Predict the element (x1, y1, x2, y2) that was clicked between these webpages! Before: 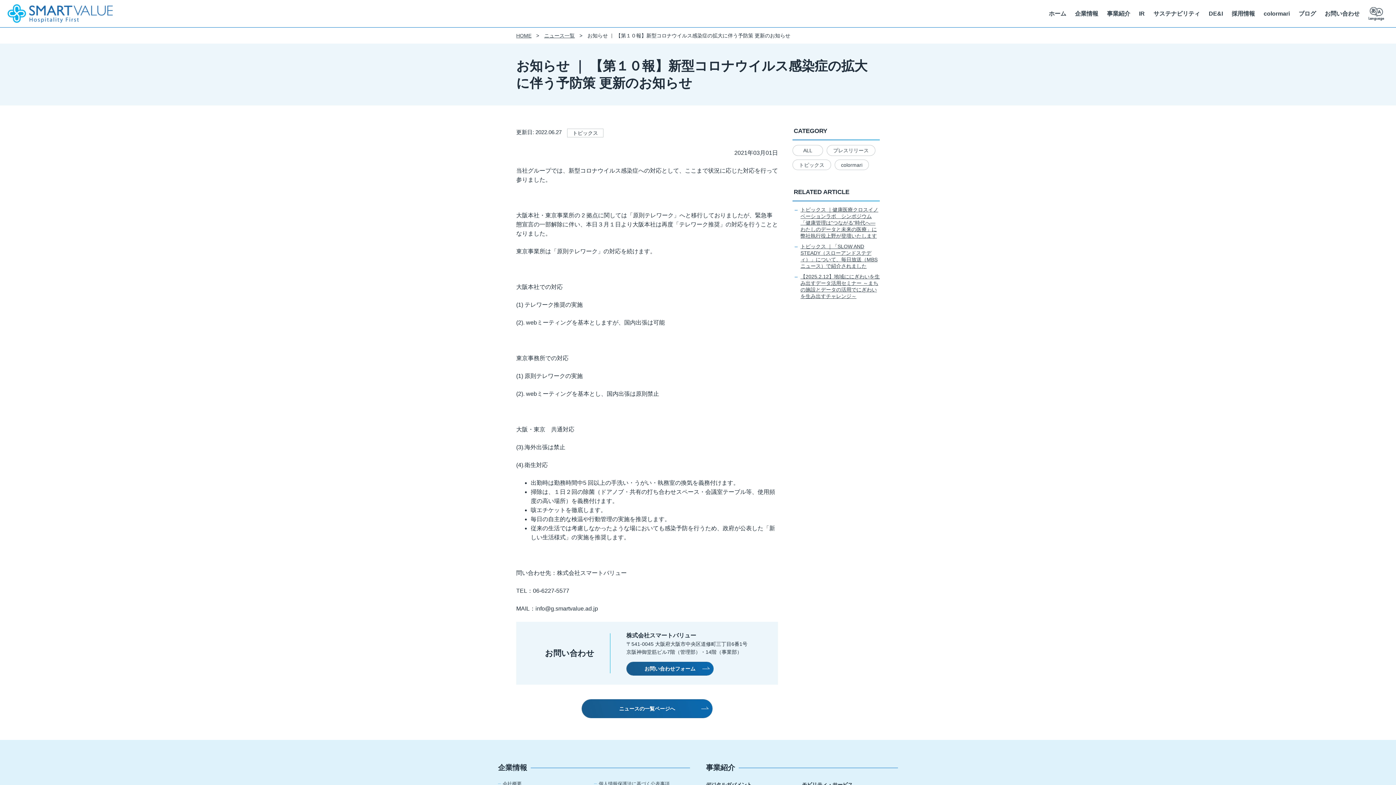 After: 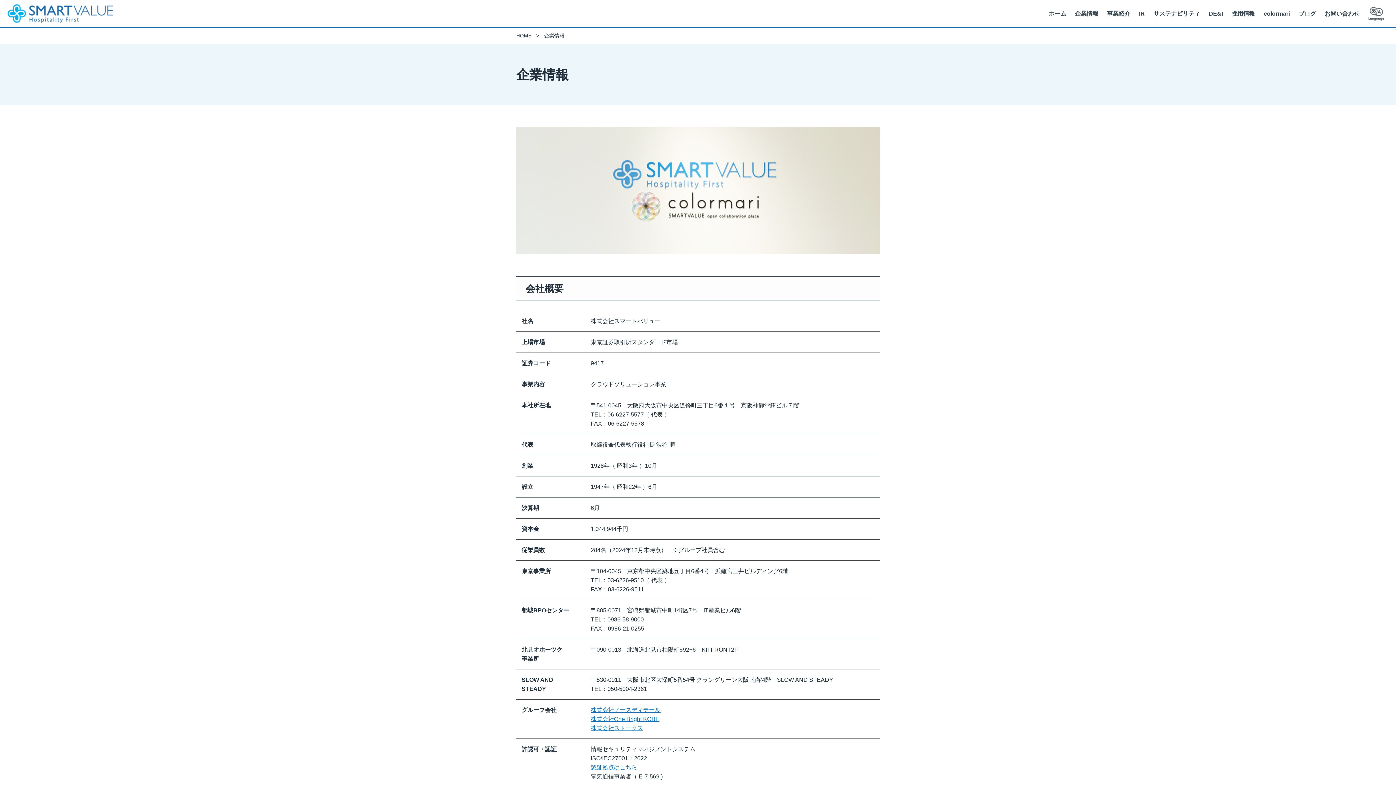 Action: bbox: (502, 781, 521, 786) label: 会社概要